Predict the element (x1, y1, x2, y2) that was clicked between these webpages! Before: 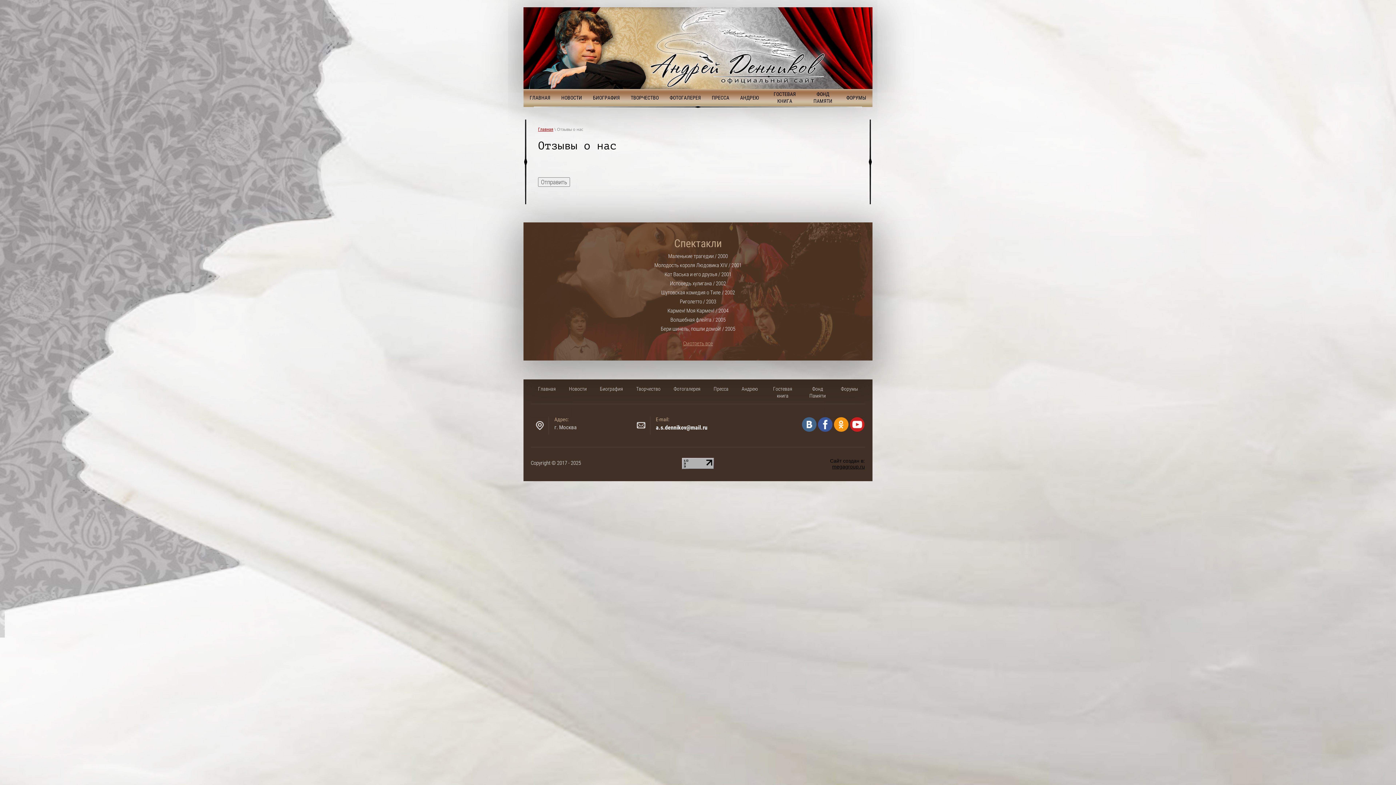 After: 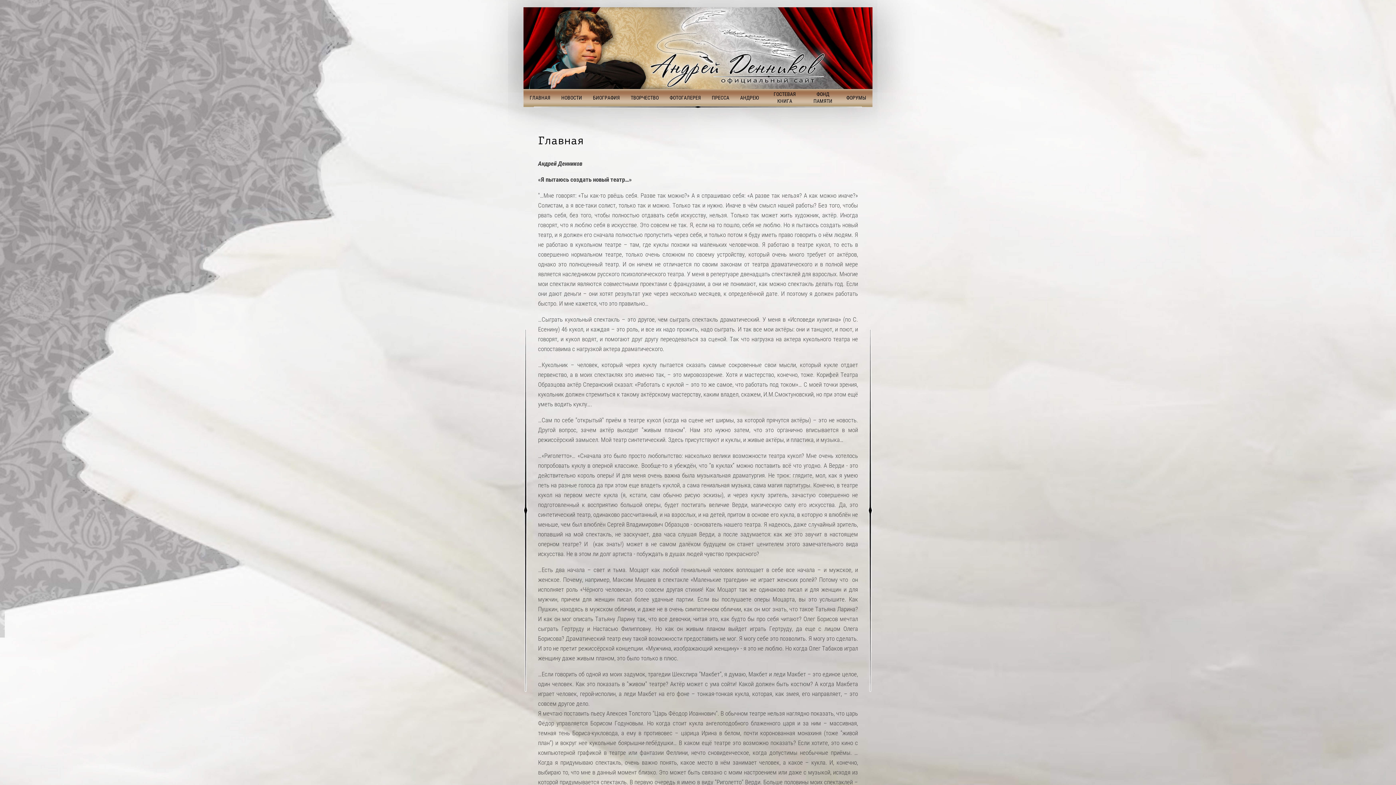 Action: label: Главная bbox: (538, 126, 553, 132)